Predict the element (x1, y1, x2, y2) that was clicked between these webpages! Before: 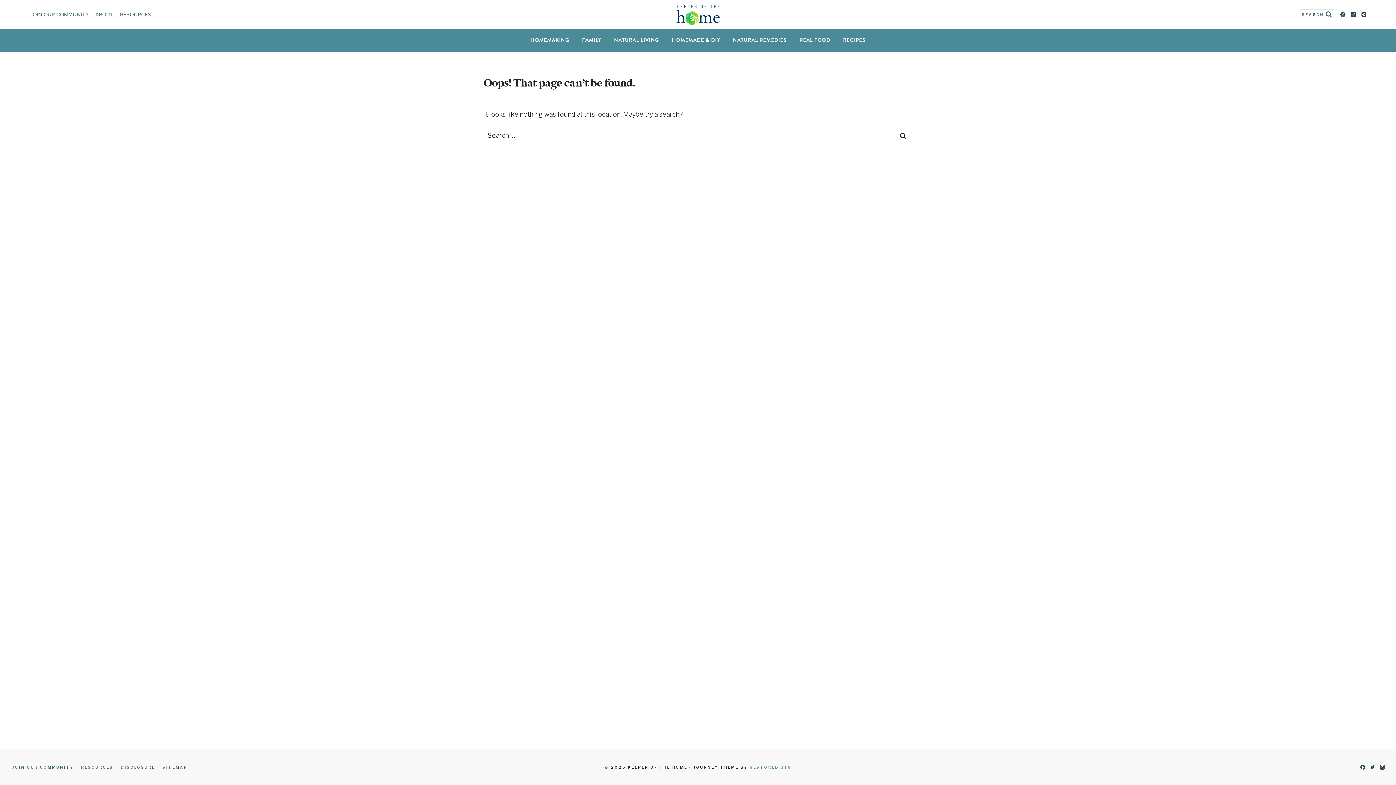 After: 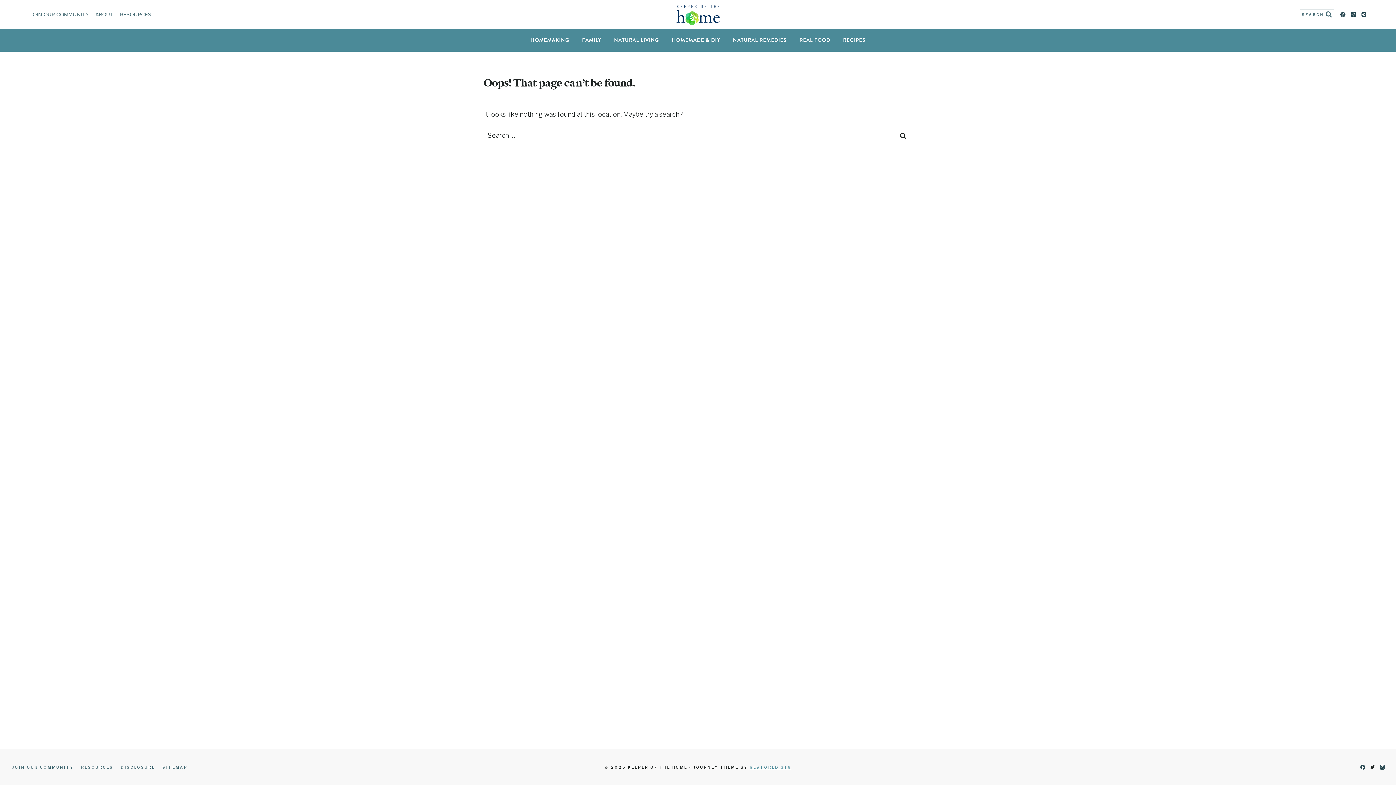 Action: label: Twitter bbox: (1368, 762, 1377, 772)